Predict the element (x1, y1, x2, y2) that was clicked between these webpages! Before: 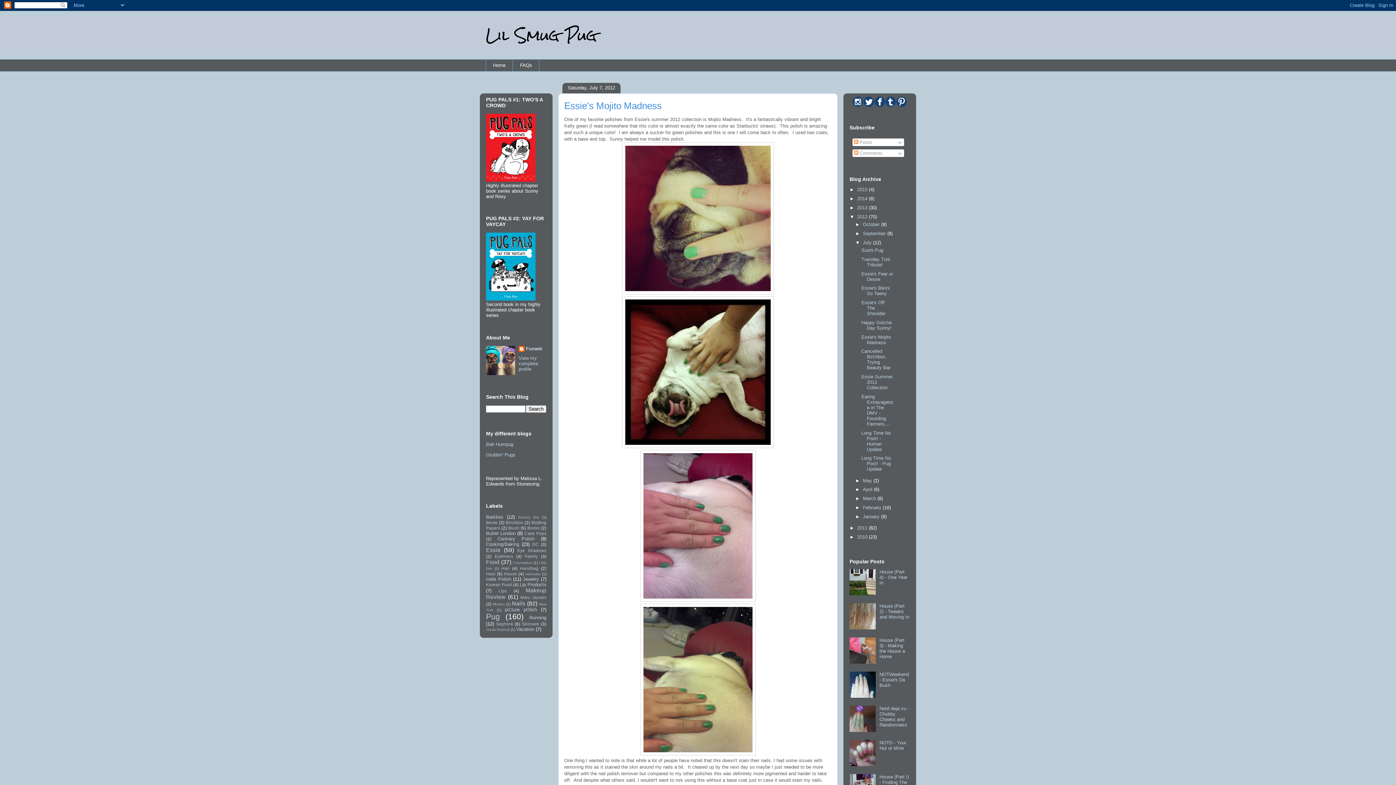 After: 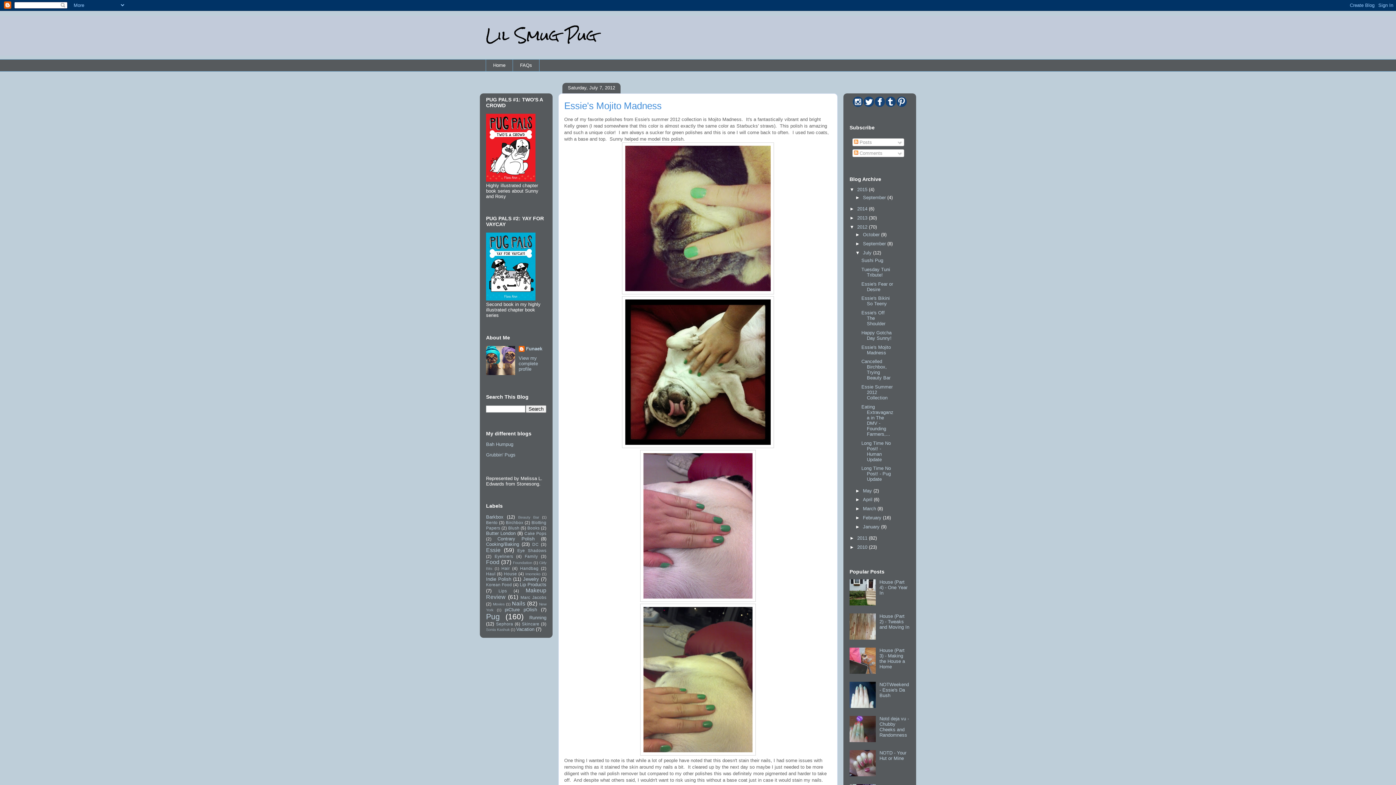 Action: bbox: (849, 187, 857, 192) label: ►  